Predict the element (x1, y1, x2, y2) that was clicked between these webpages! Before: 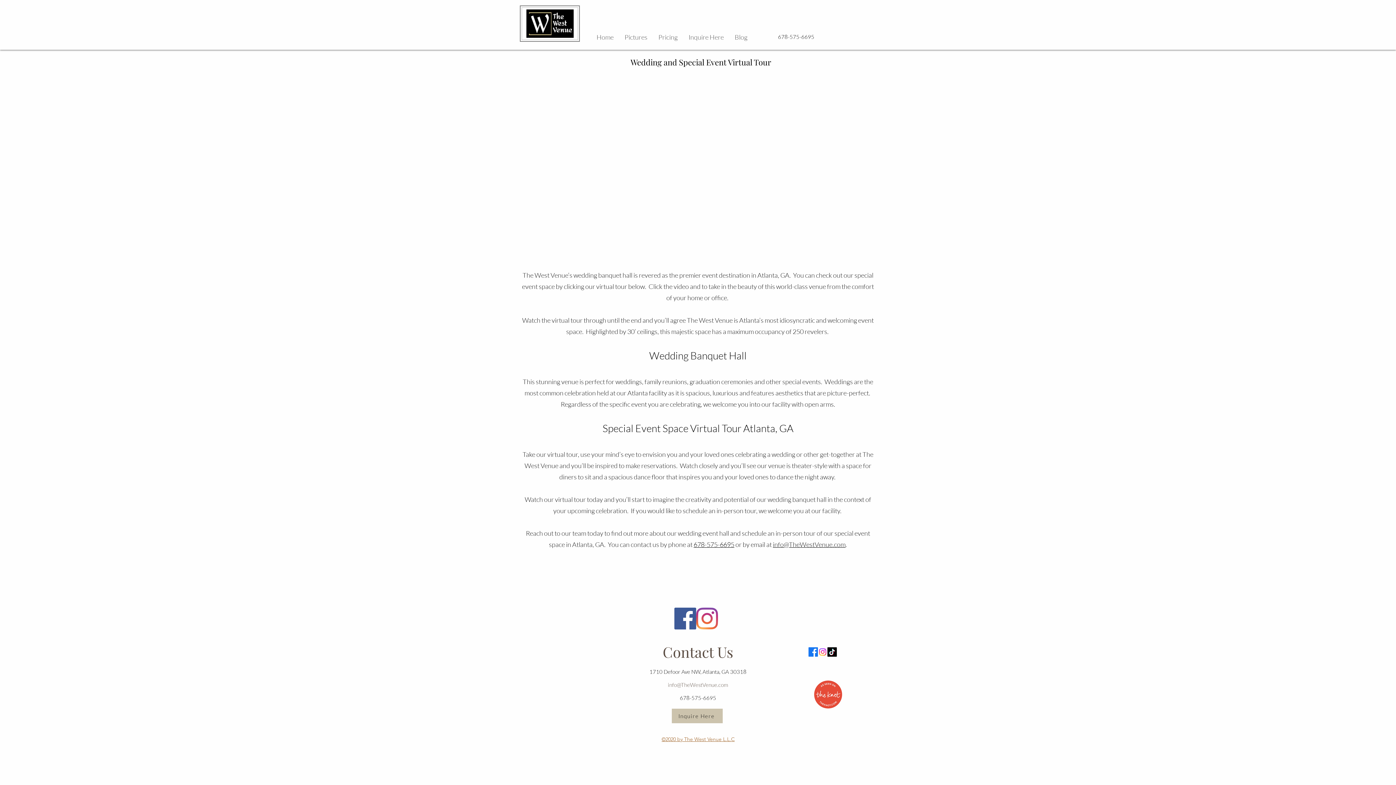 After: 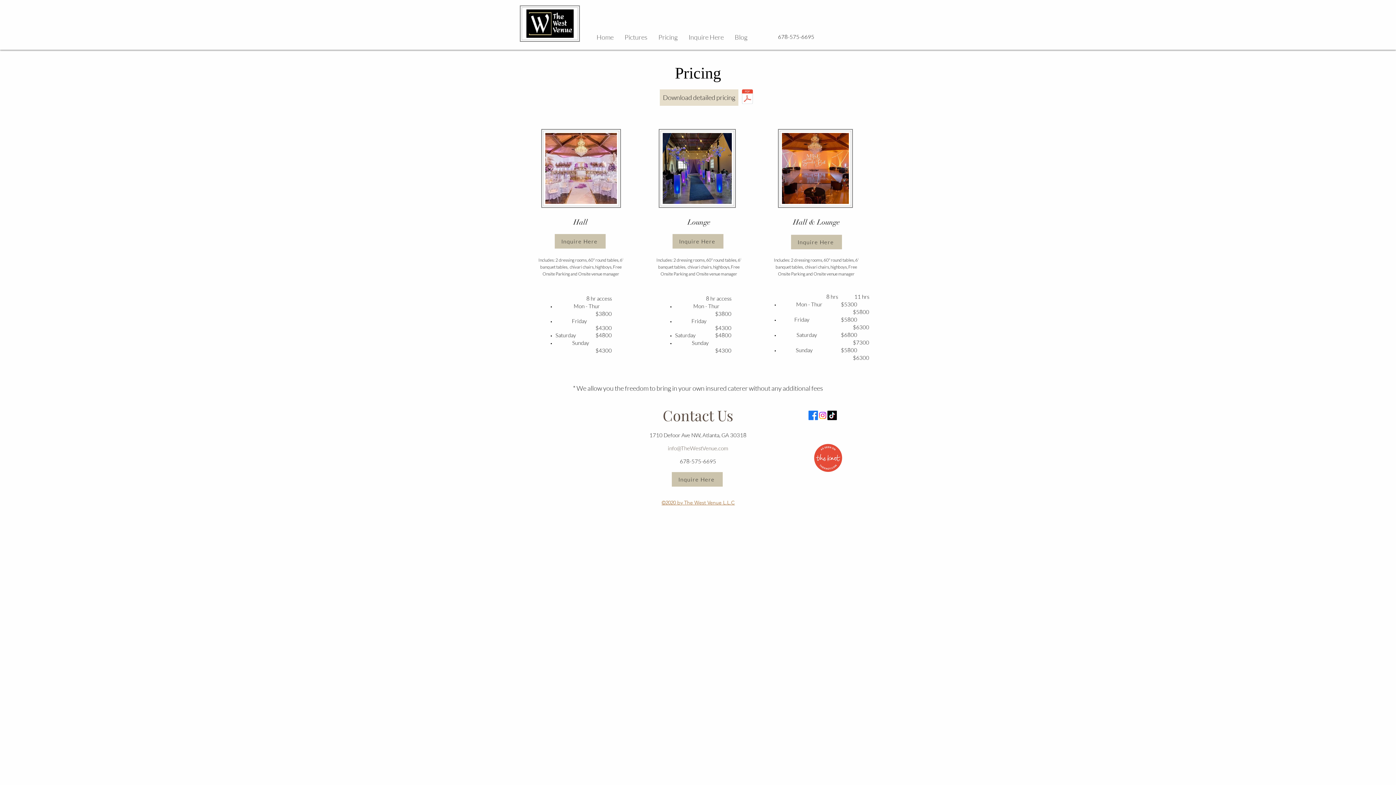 Action: bbox: (653, 31, 683, 42) label: Pricing